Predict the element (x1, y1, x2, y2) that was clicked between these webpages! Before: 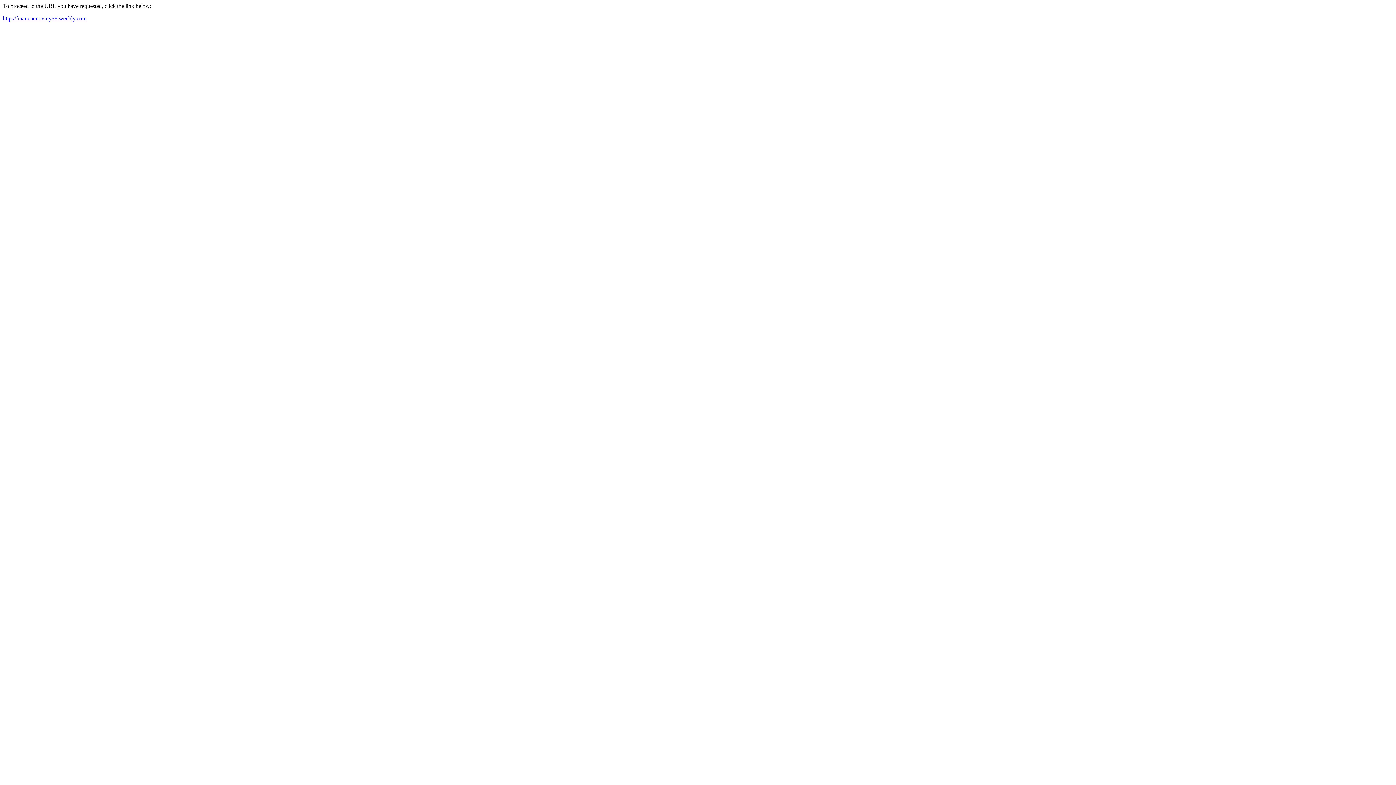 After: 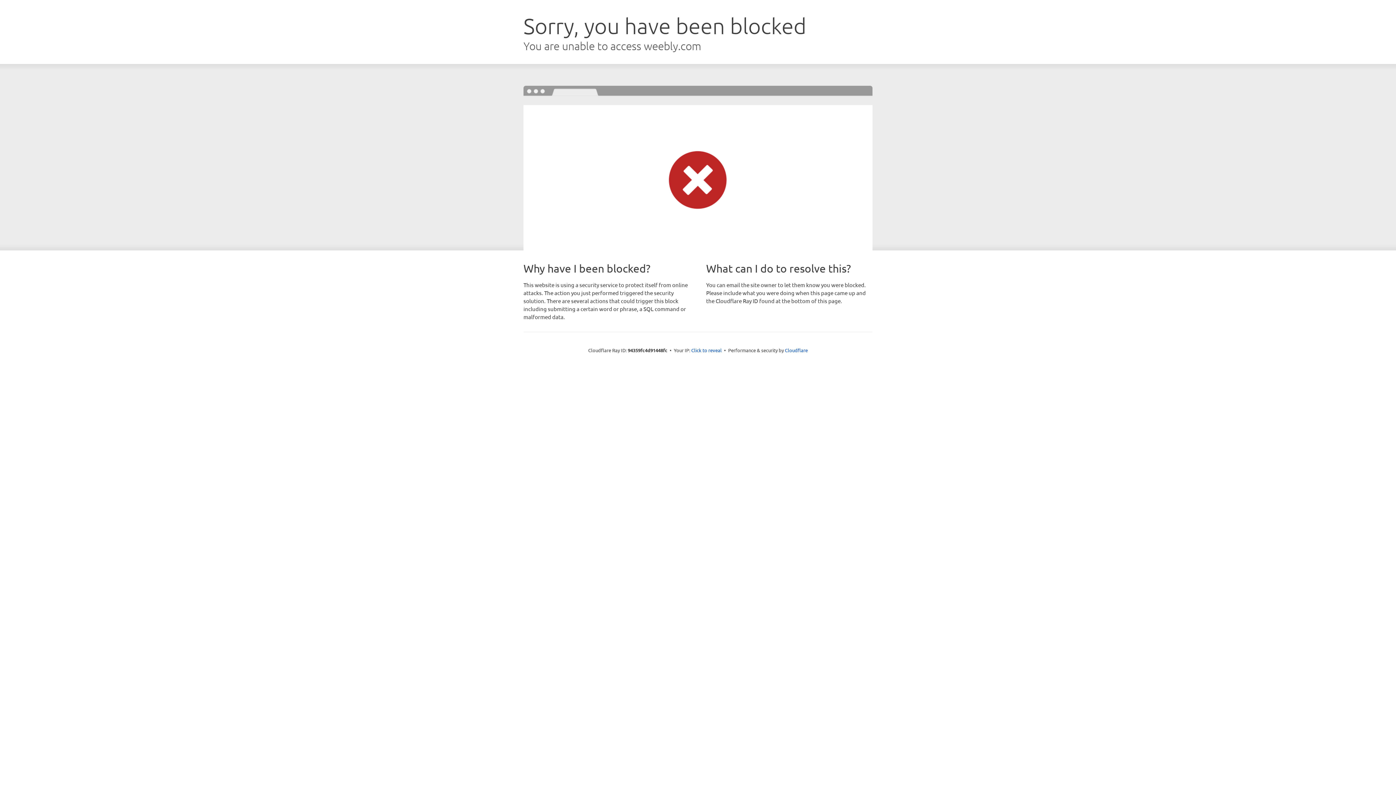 Action: bbox: (2, 15, 86, 21) label: http://financnenoviny58.weebly.com